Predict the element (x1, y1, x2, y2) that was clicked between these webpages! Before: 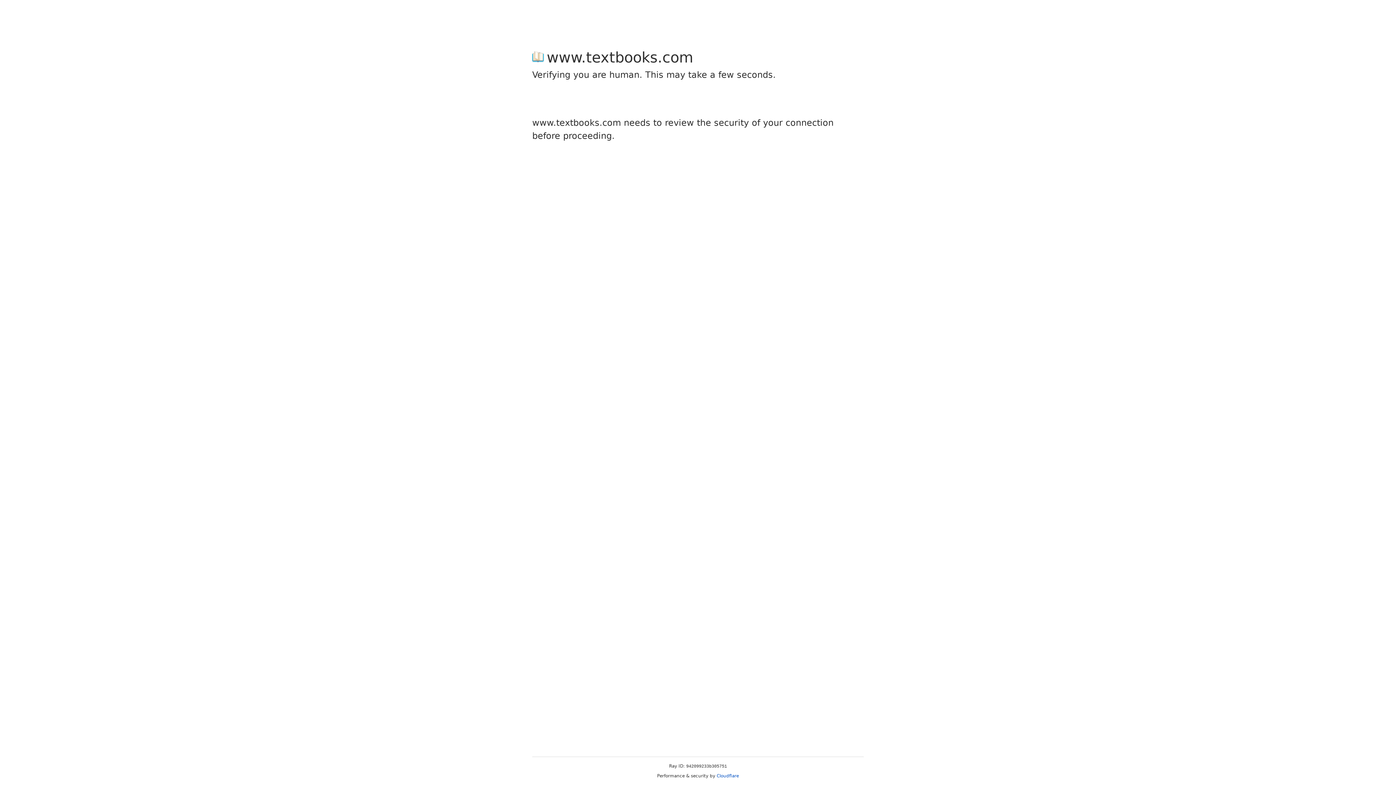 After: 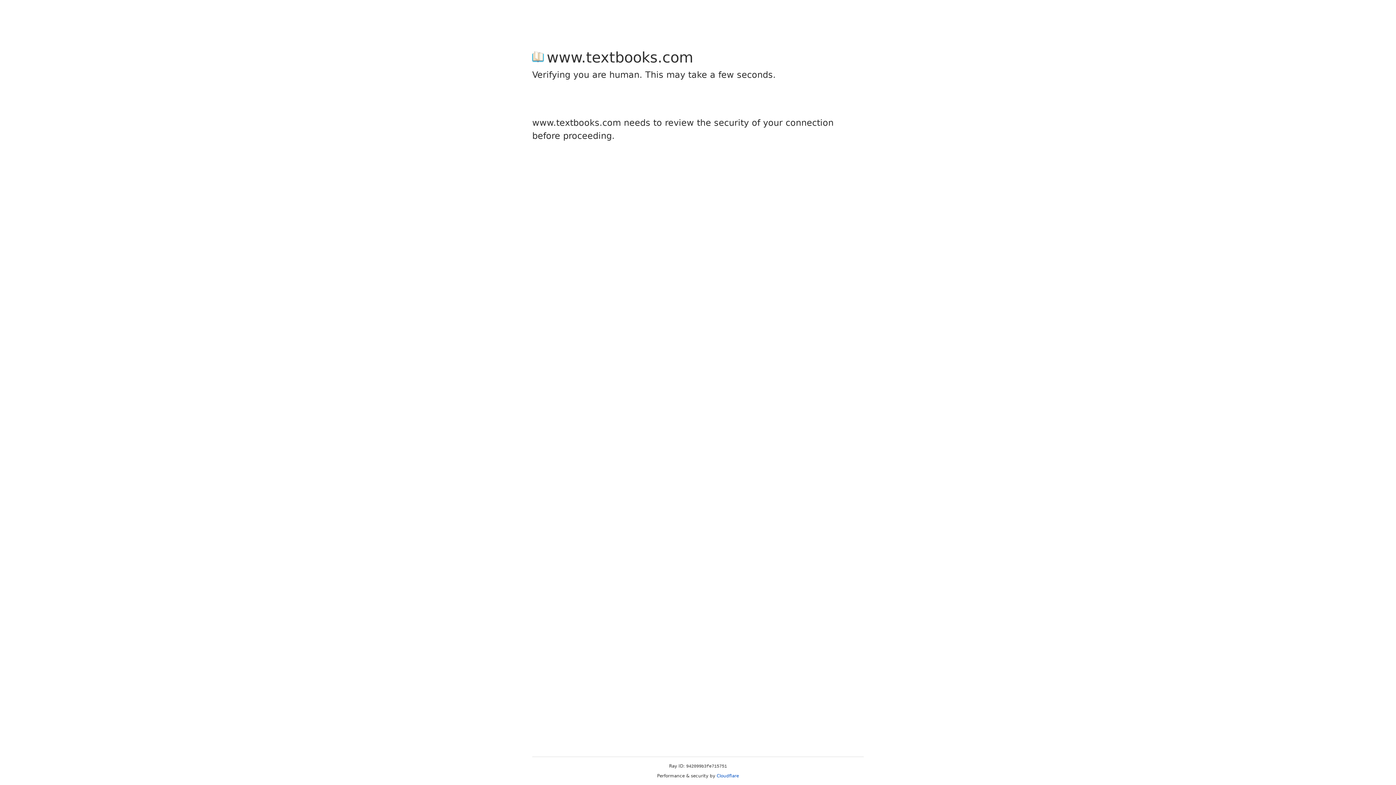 Action: bbox: (716, 773, 739, 778) label: Cloudflare